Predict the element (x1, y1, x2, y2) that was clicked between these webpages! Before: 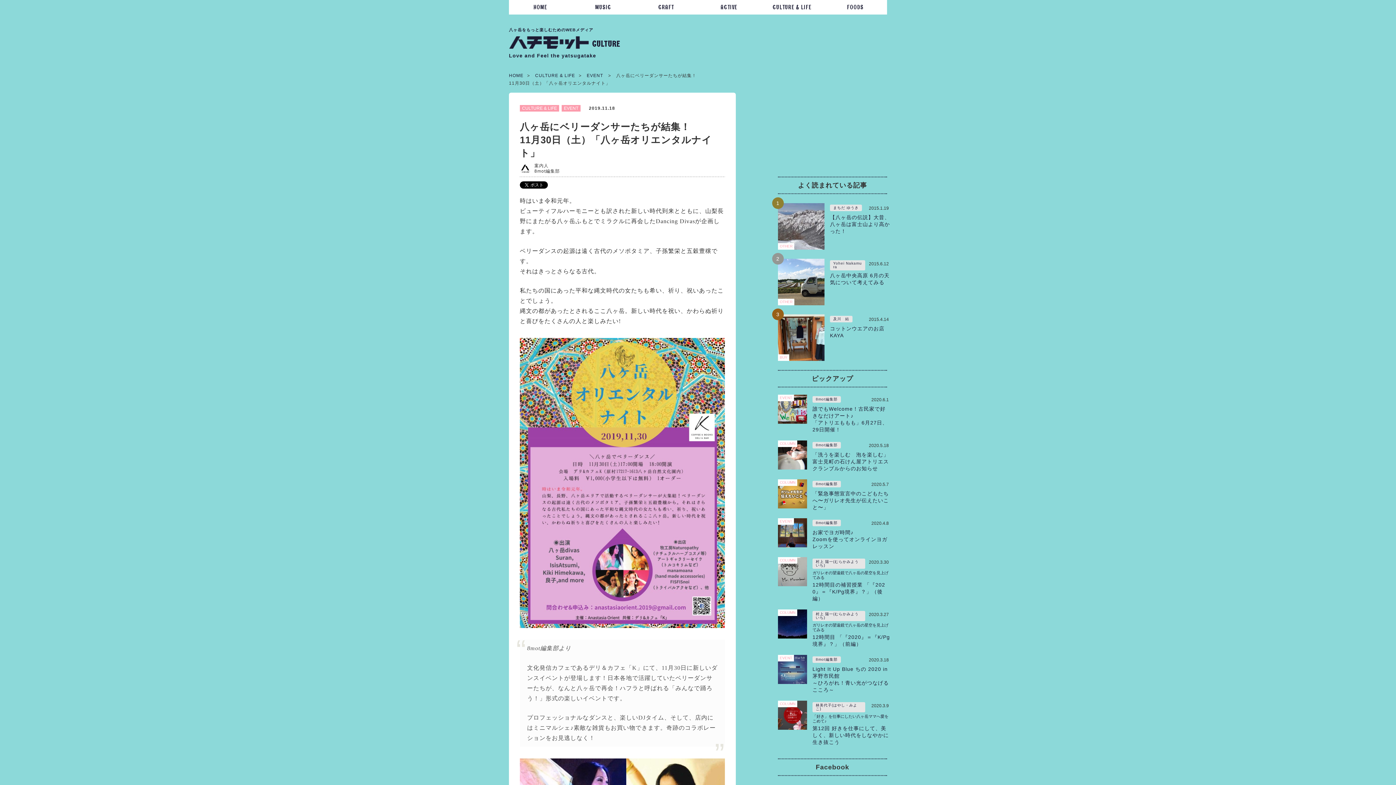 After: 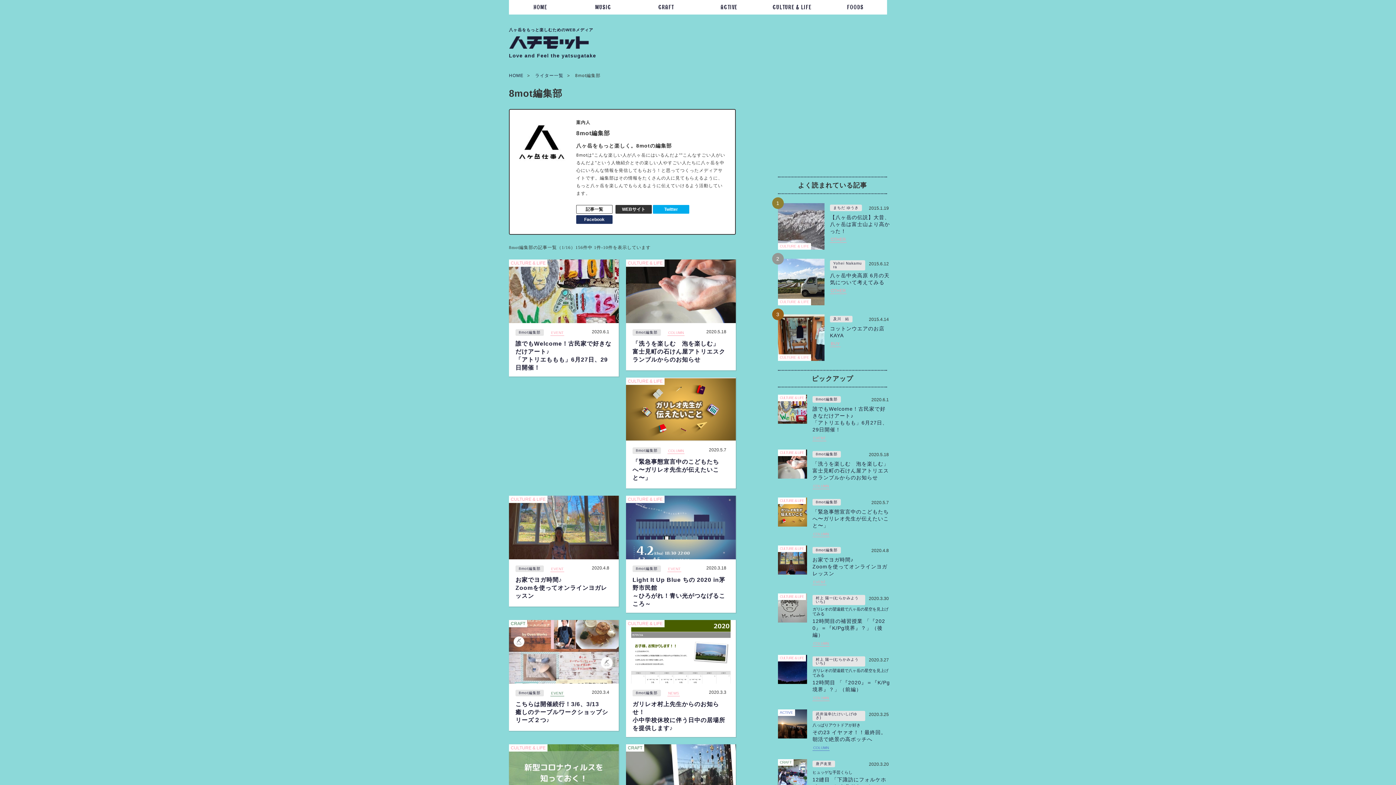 Action: label: 8mot編集部 bbox: (812, 442, 841, 448)